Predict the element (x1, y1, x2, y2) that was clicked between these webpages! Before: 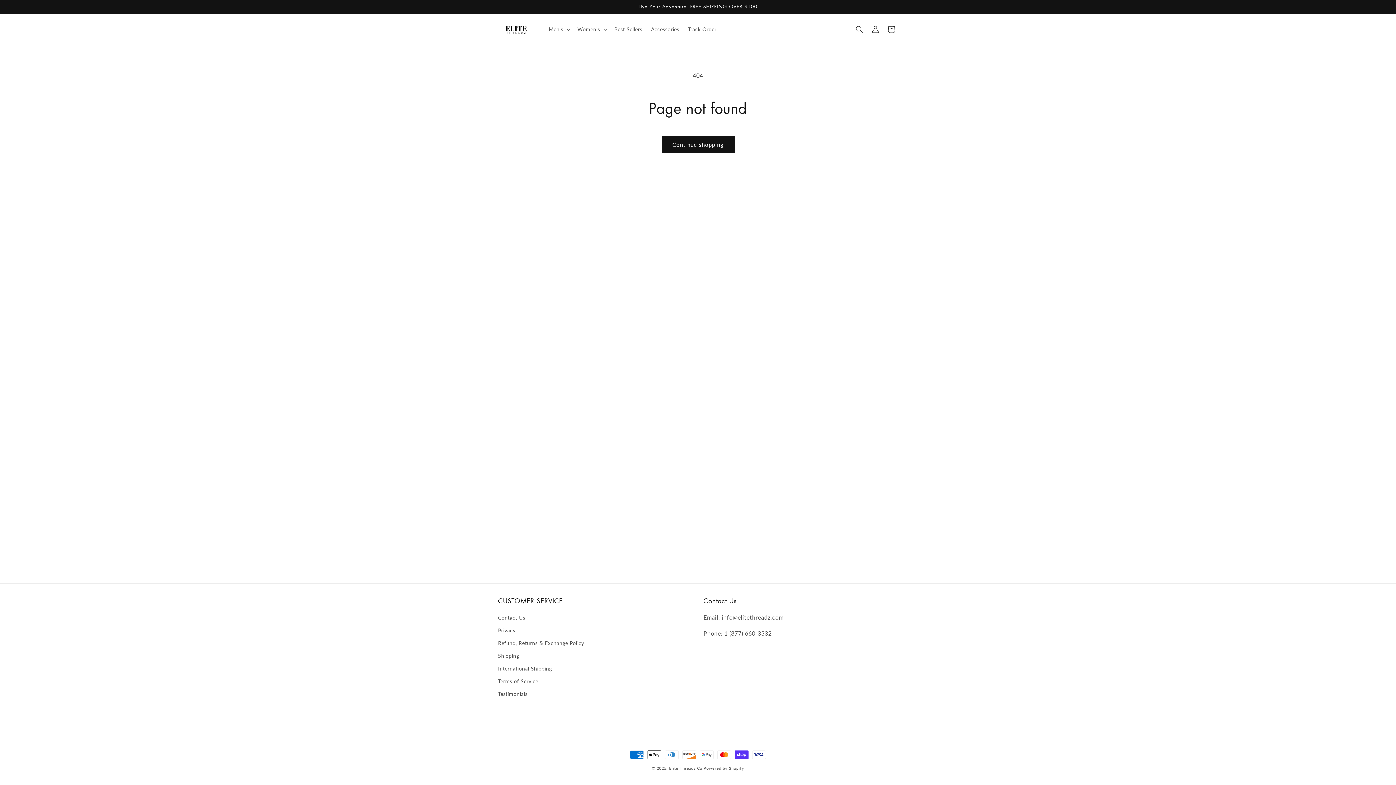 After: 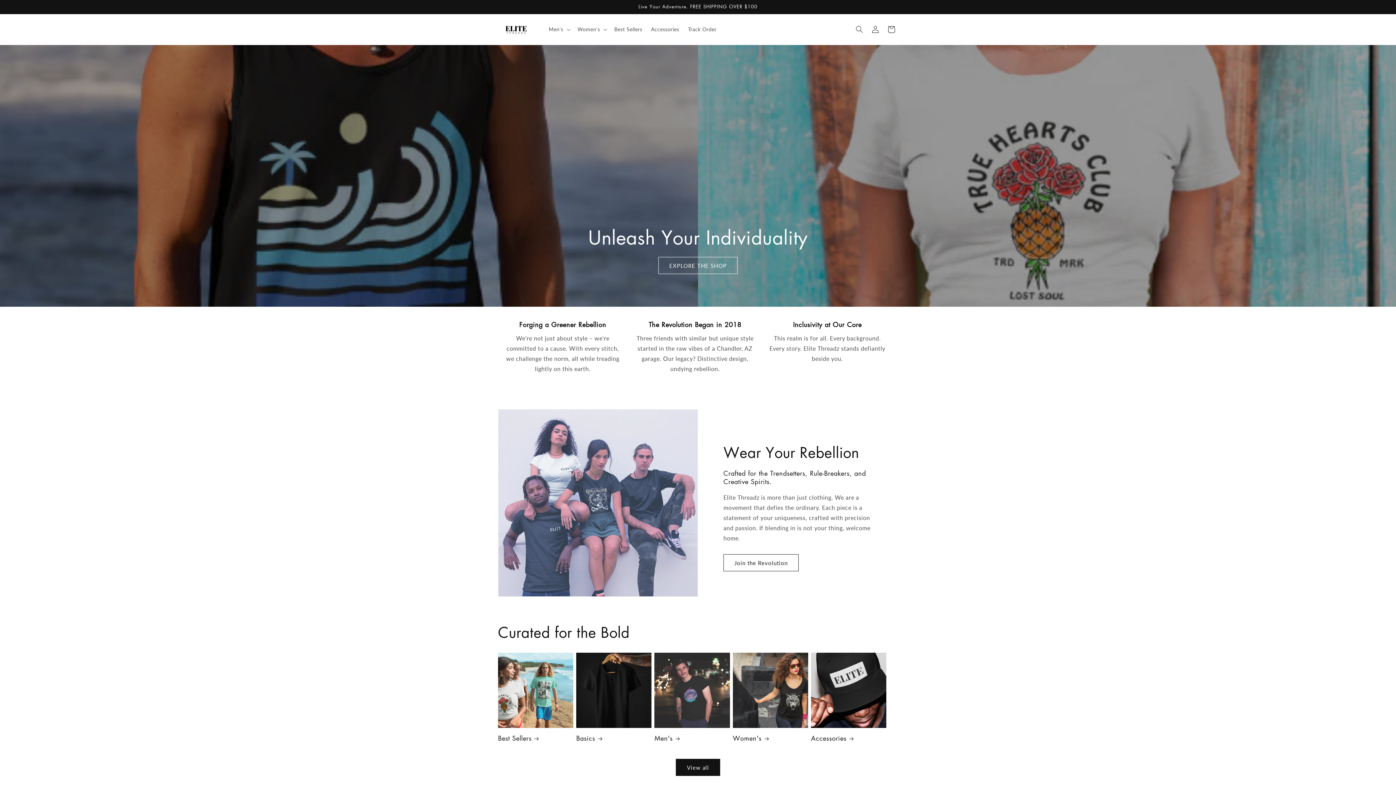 Action: bbox: (495, 21, 537, 37)